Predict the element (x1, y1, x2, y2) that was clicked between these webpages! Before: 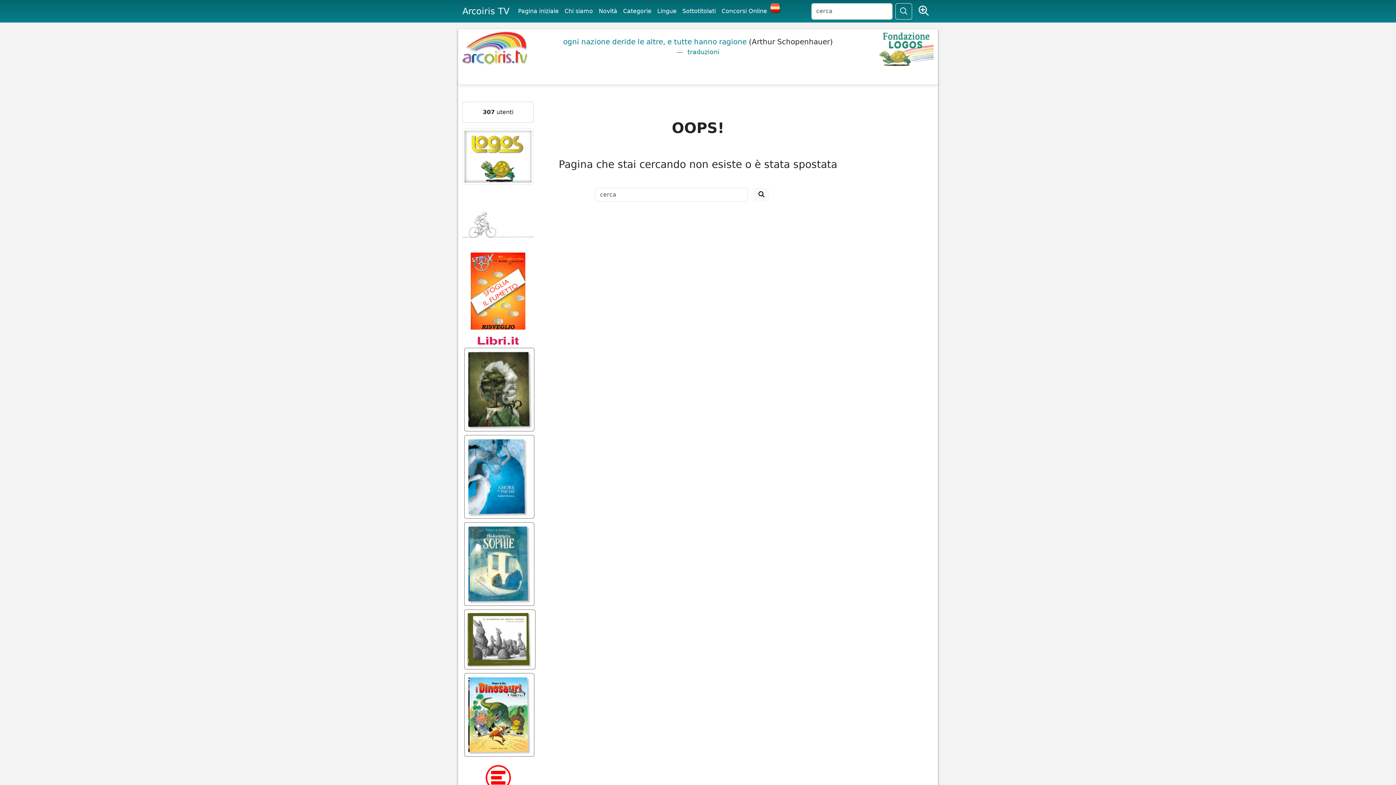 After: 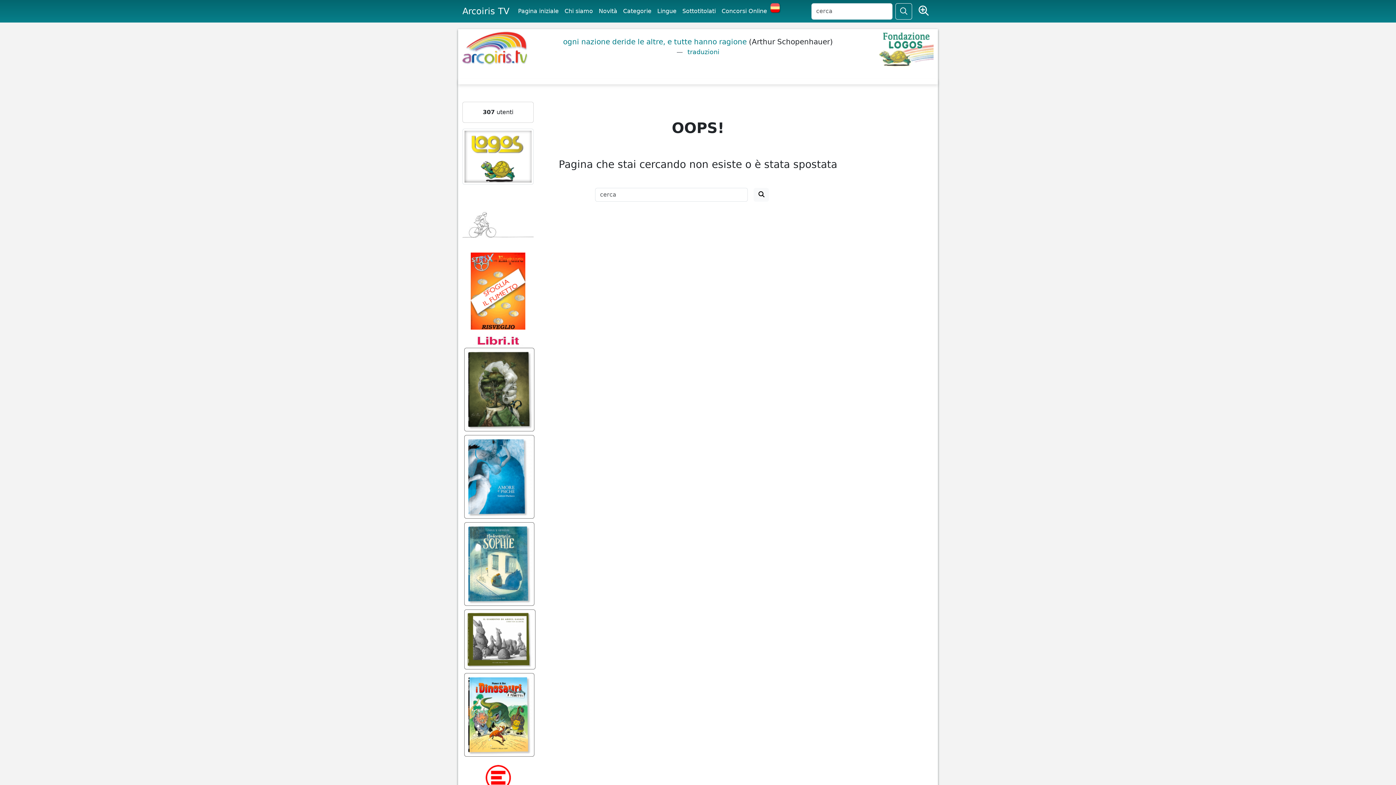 Action: bbox: (462, 152, 533, 159)